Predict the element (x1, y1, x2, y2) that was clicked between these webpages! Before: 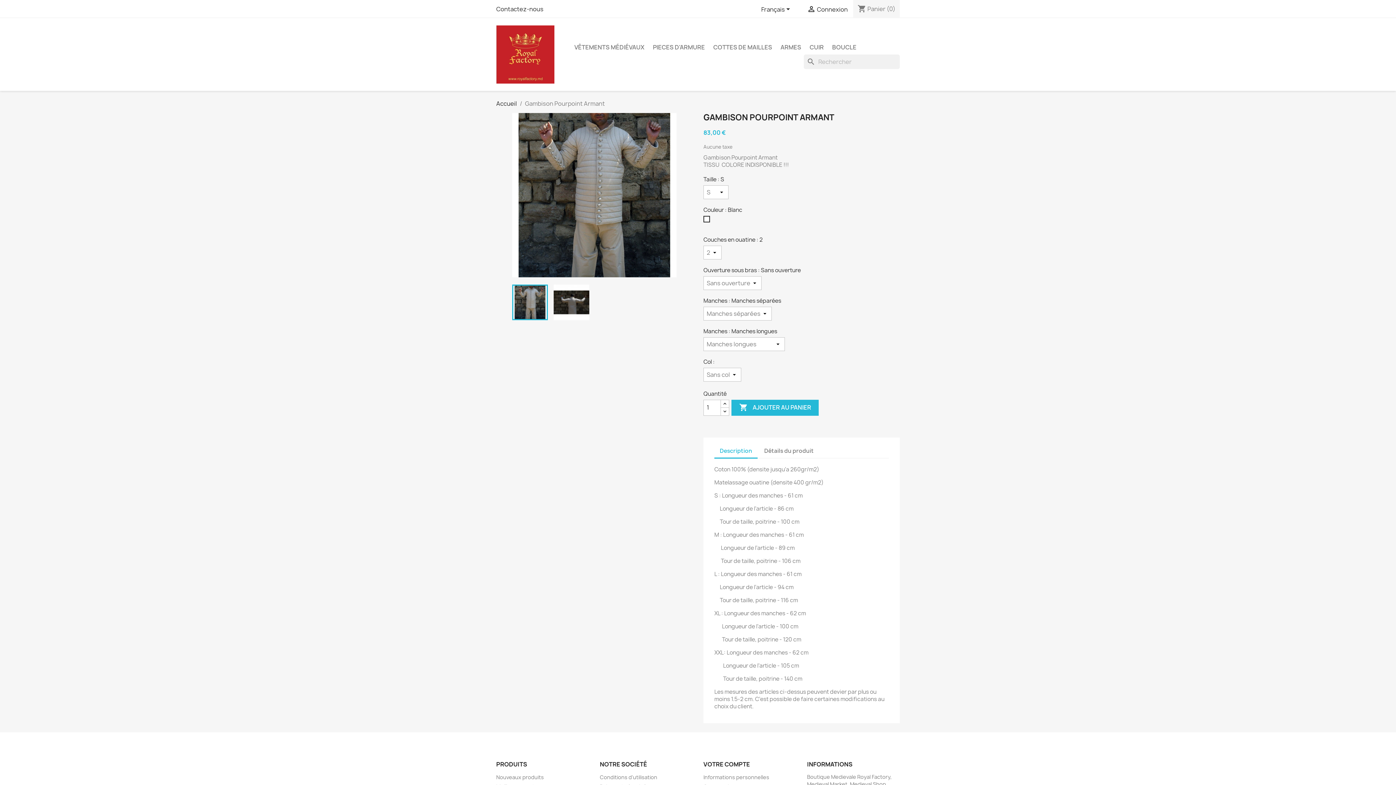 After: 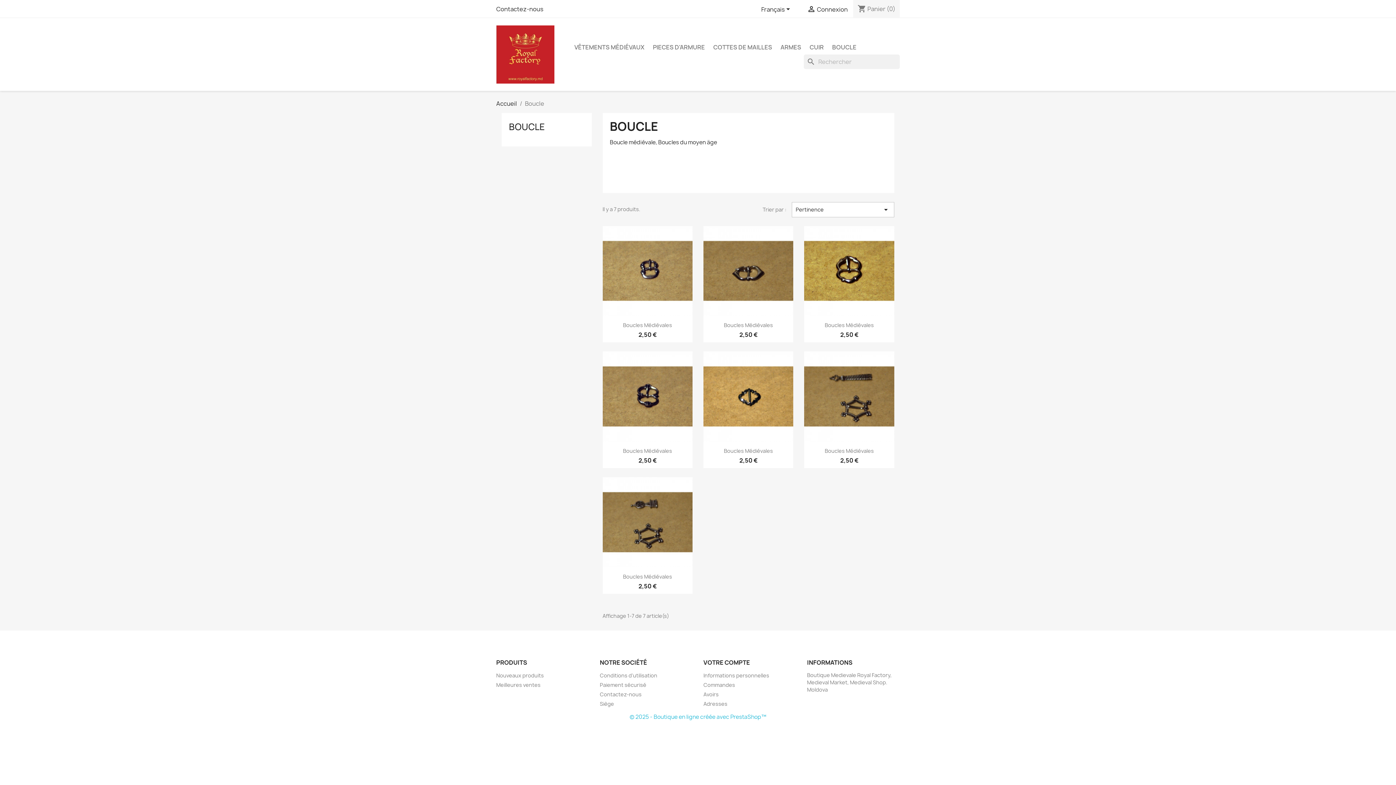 Action: bbox: (828, 39, 860, 54) label: BOUCLE